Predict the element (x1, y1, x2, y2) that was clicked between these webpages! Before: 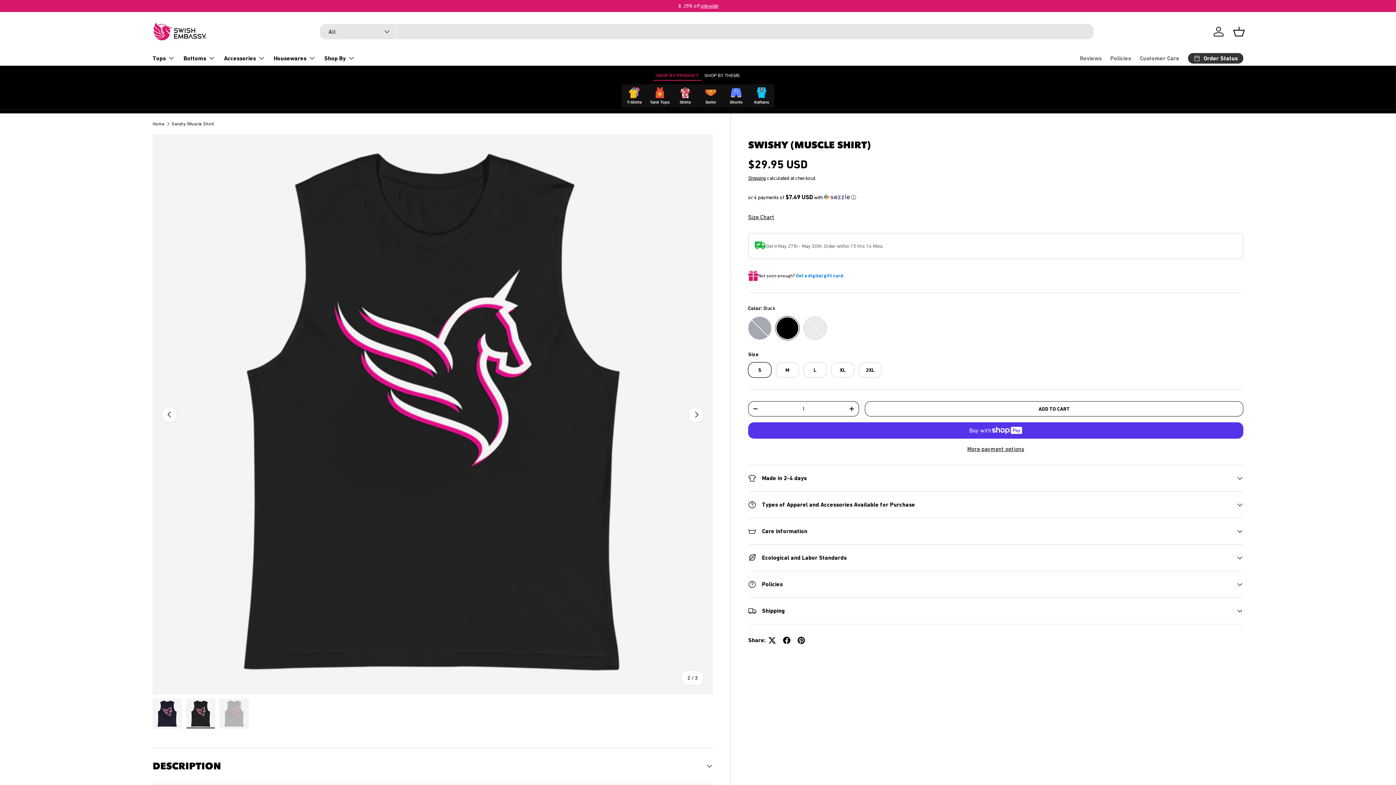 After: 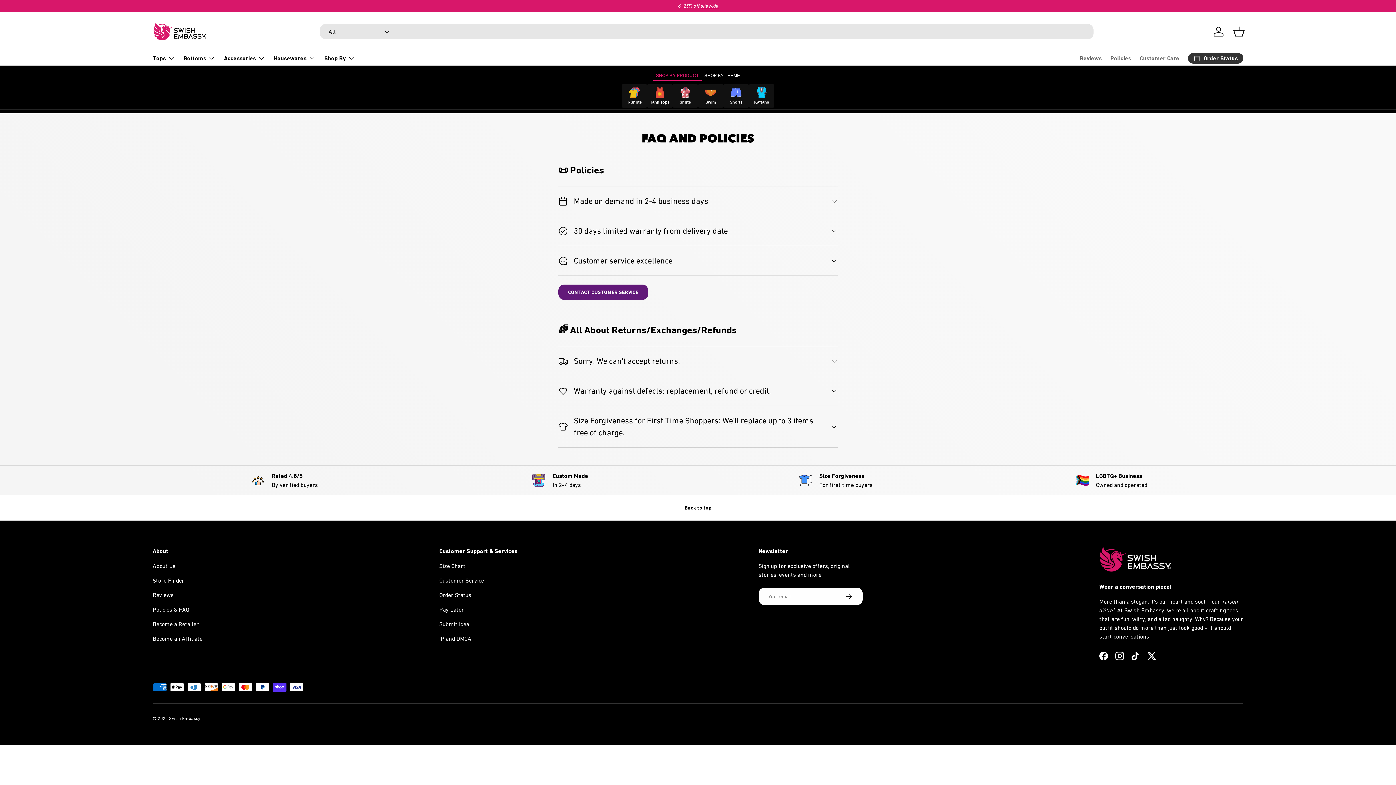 Action: bbox: (1110, 51, 1131, 65) label: Policies